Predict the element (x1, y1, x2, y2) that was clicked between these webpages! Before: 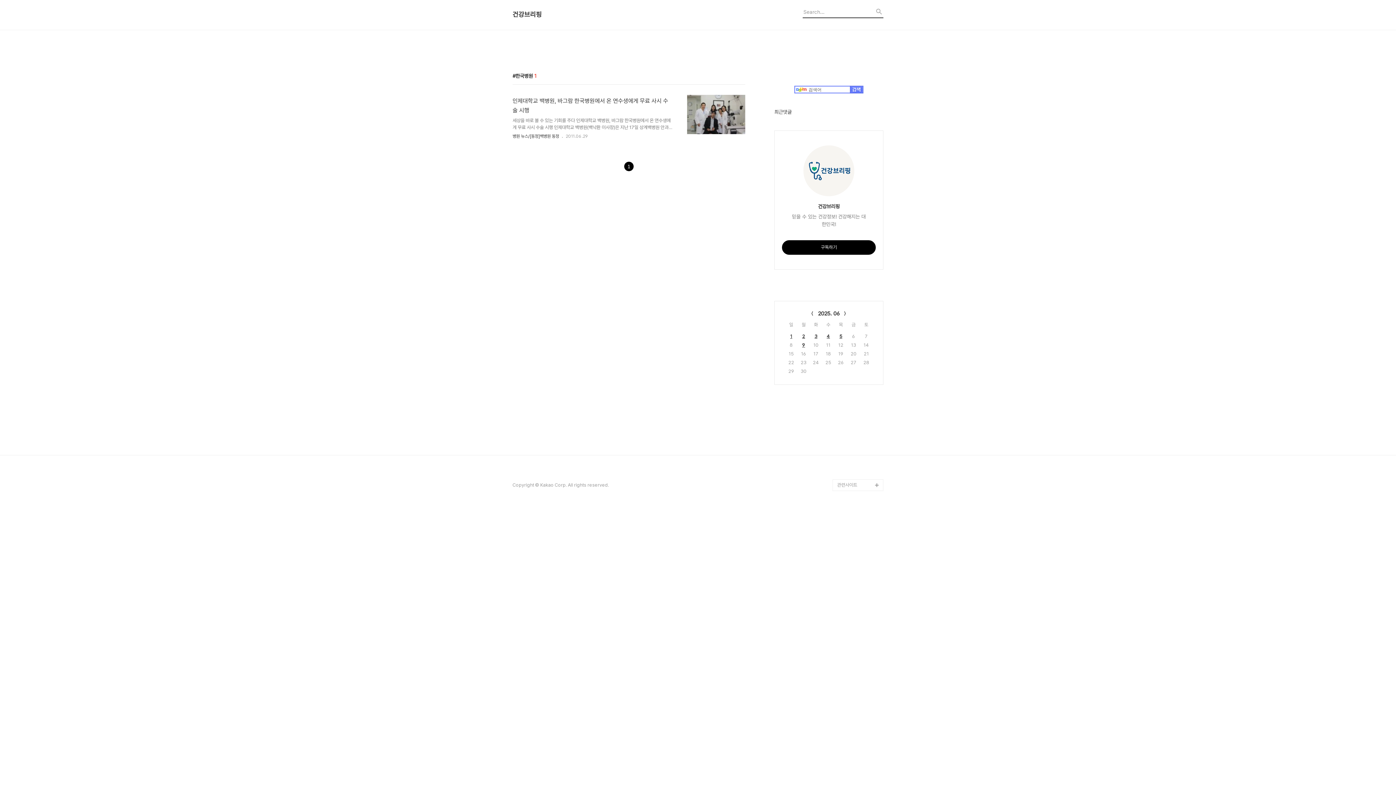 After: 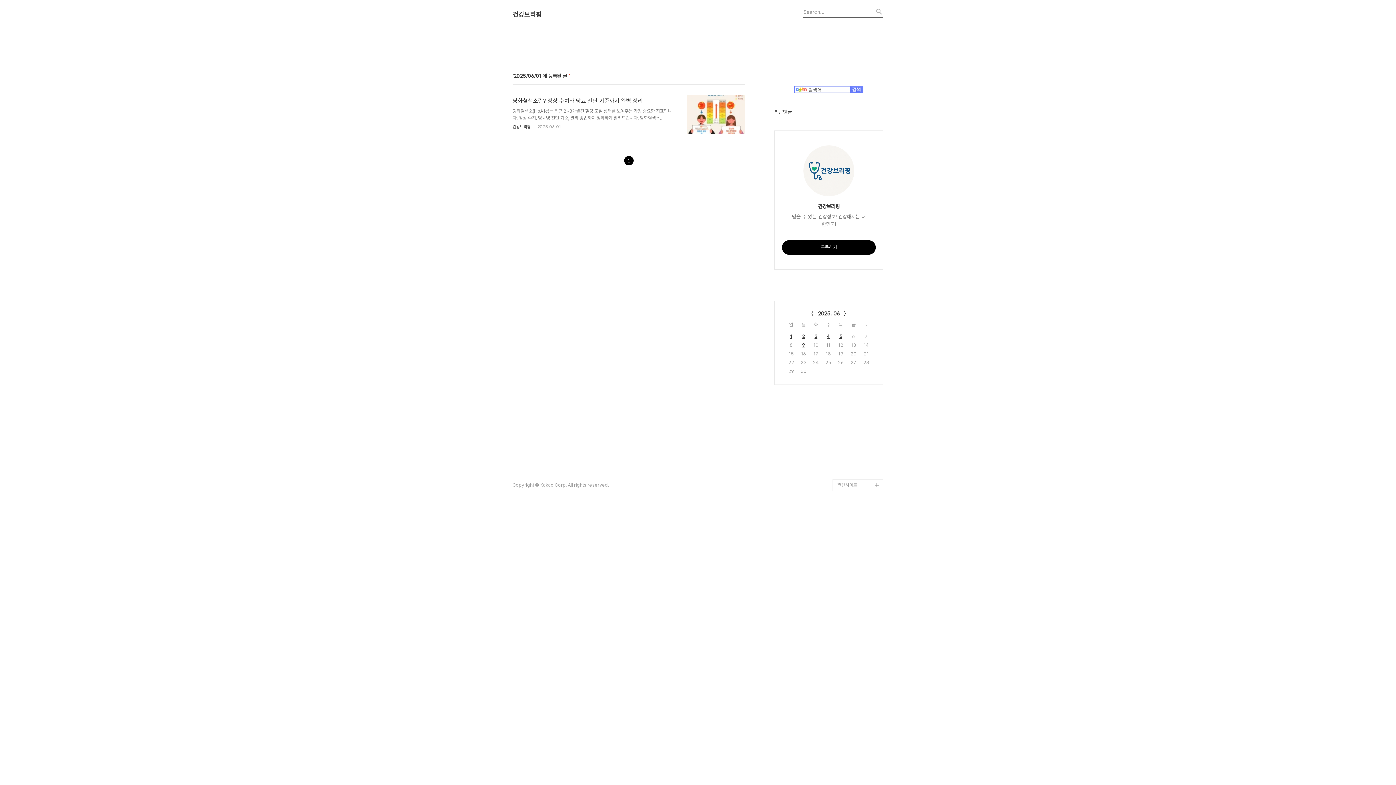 Action: bbox: (790, 333, 792, 339) label: 1